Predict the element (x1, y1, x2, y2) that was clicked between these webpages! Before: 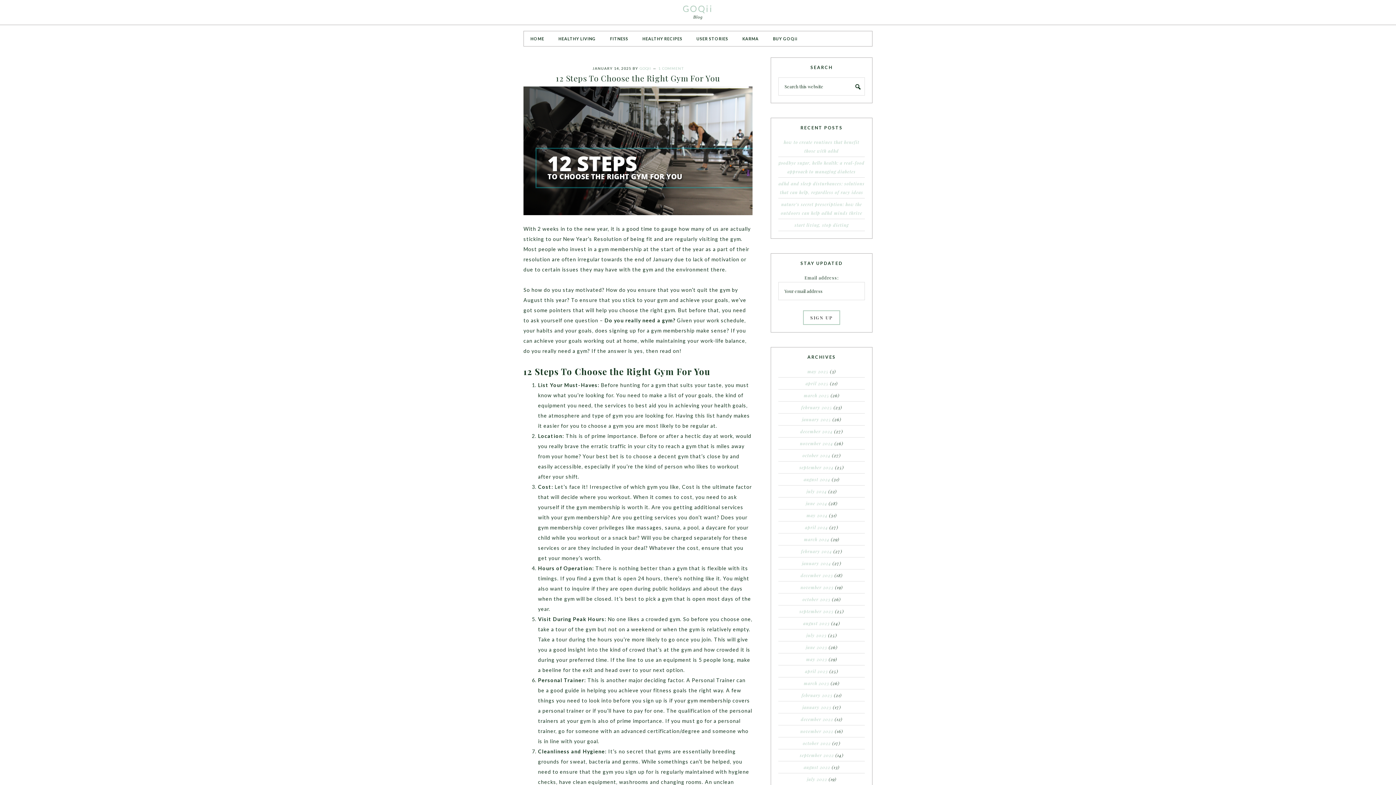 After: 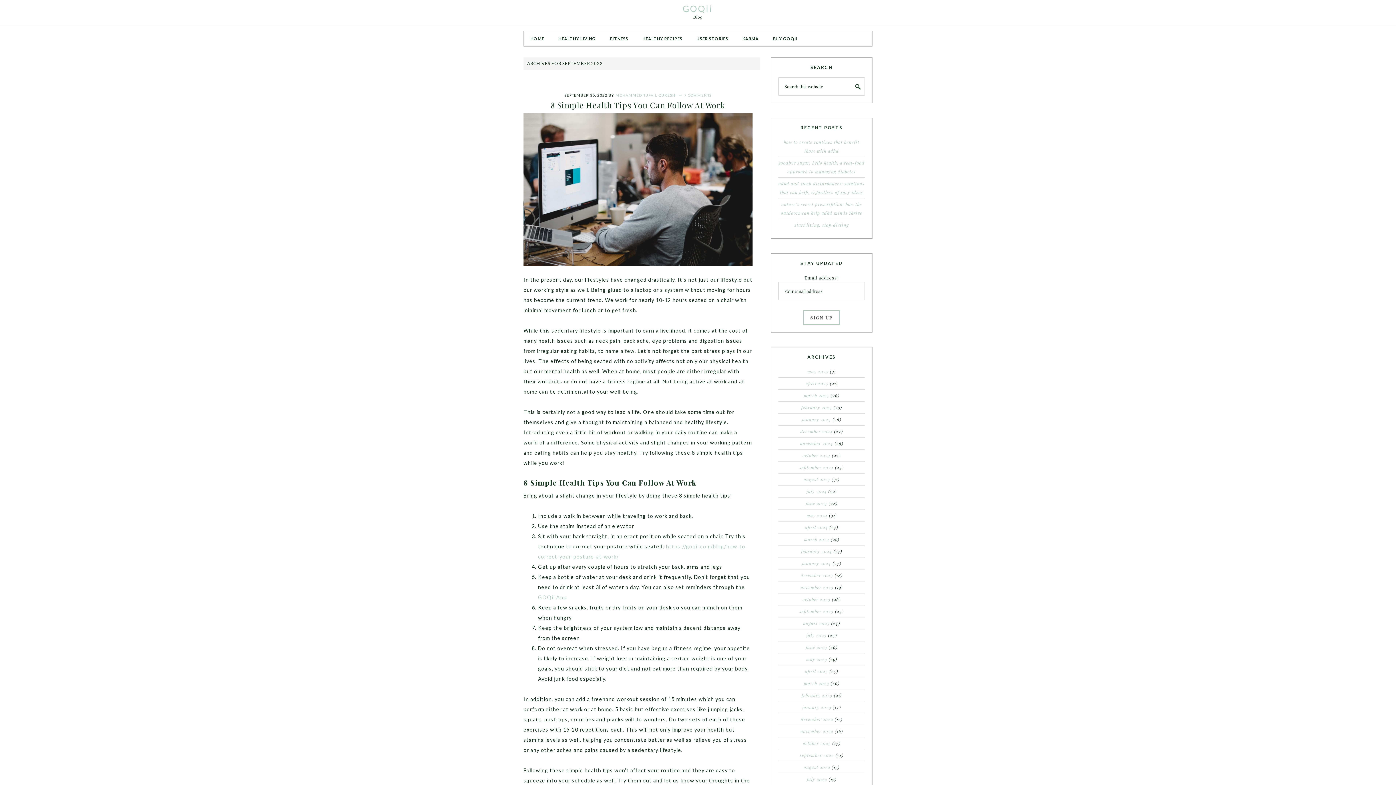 Action: bbox: (800, 752, 834, 758) label: september 2022